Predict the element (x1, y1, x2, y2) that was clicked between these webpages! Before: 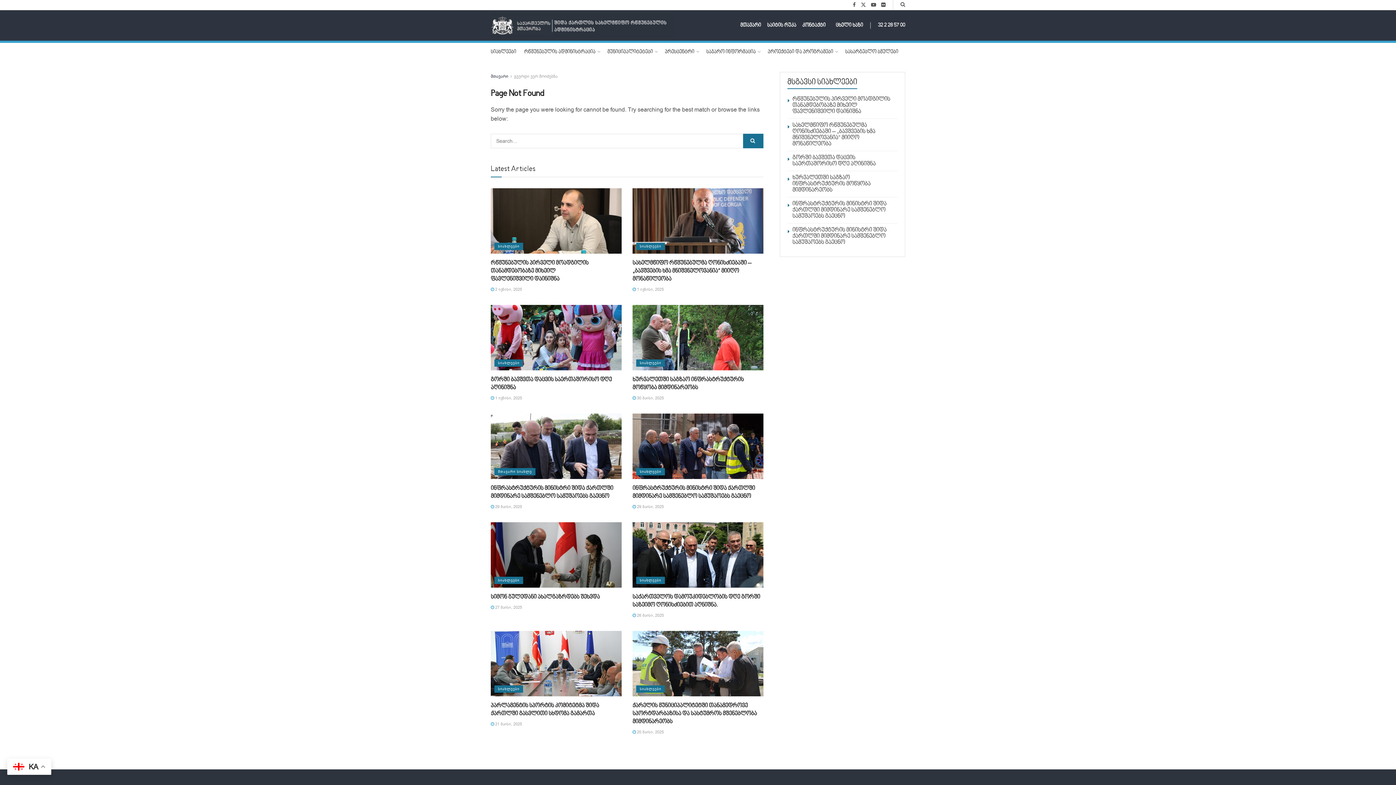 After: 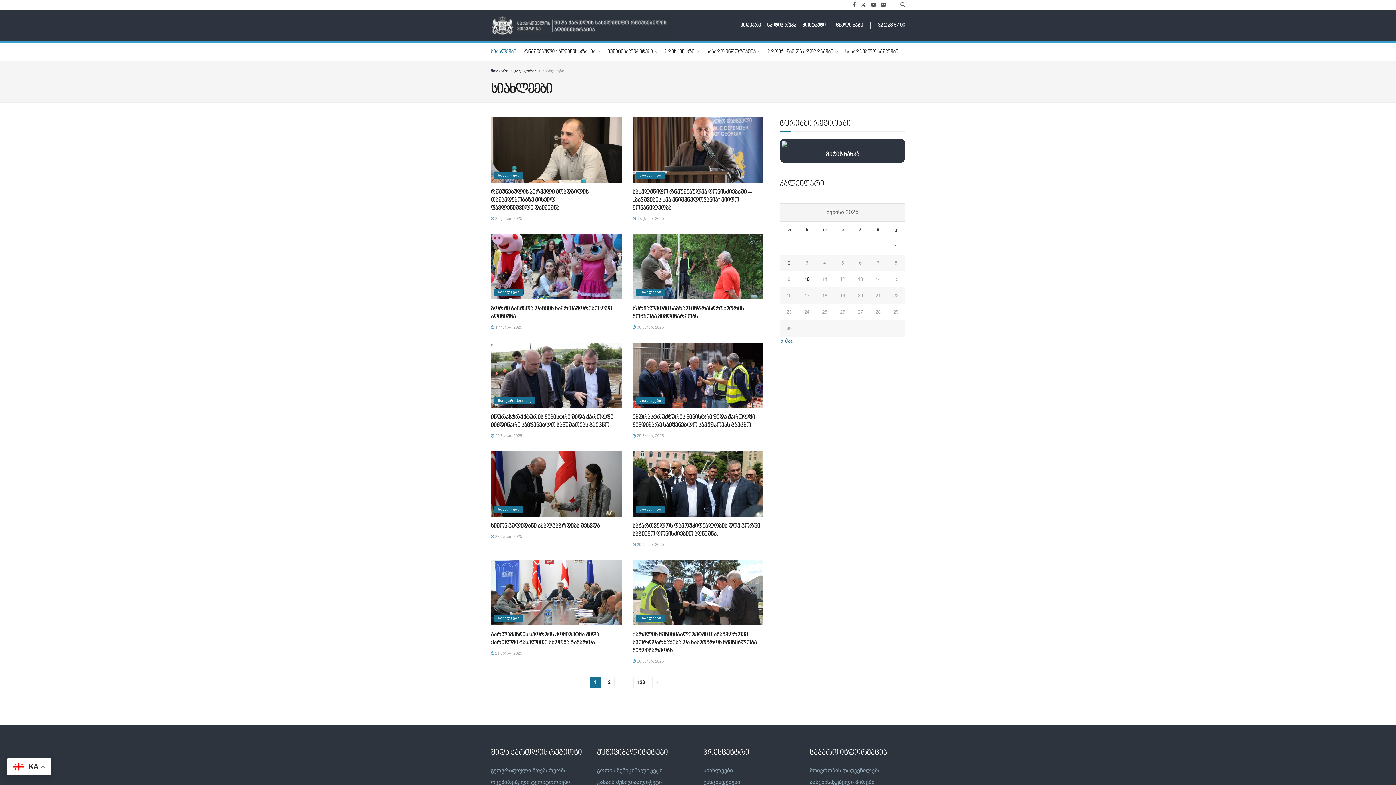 Action: label: სიახლეები bbox: (636, 685, 665, 693)